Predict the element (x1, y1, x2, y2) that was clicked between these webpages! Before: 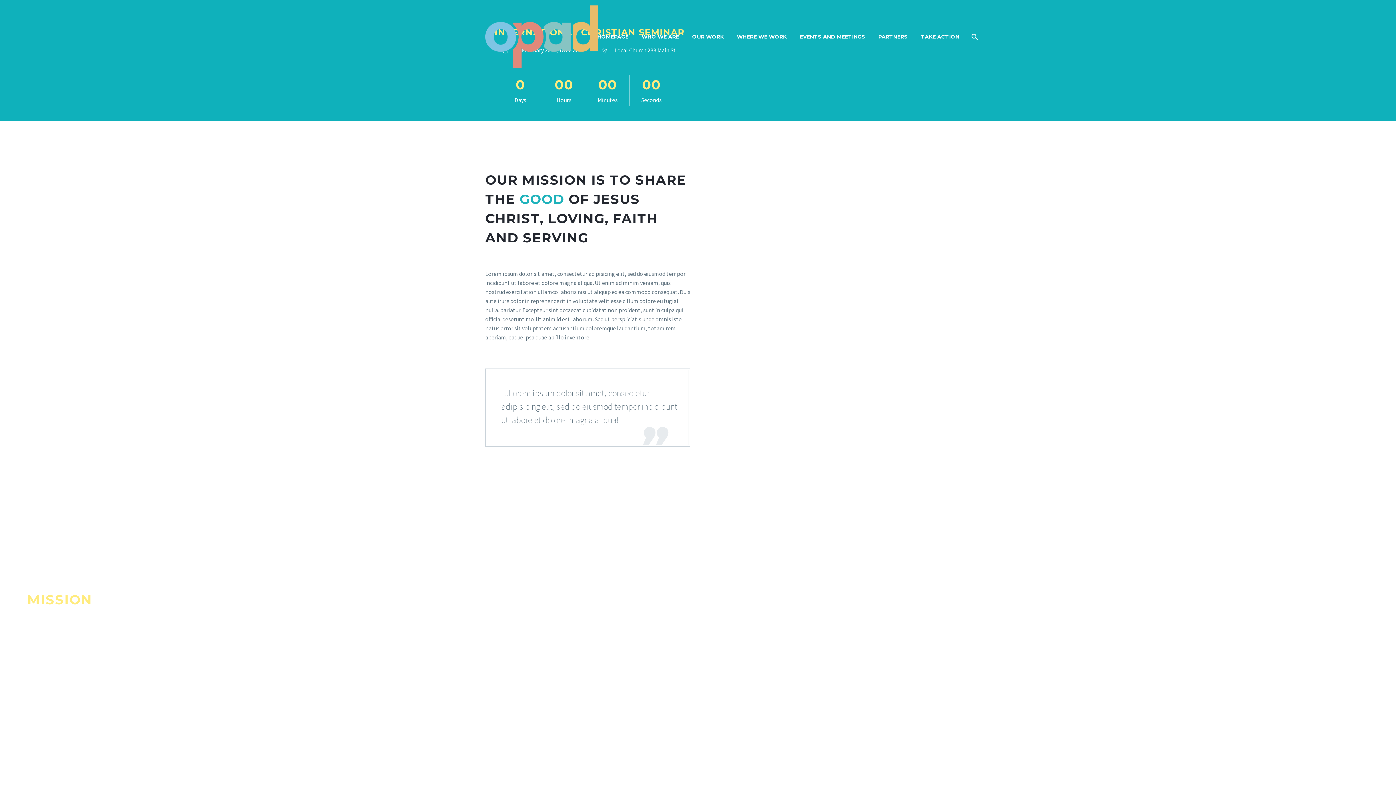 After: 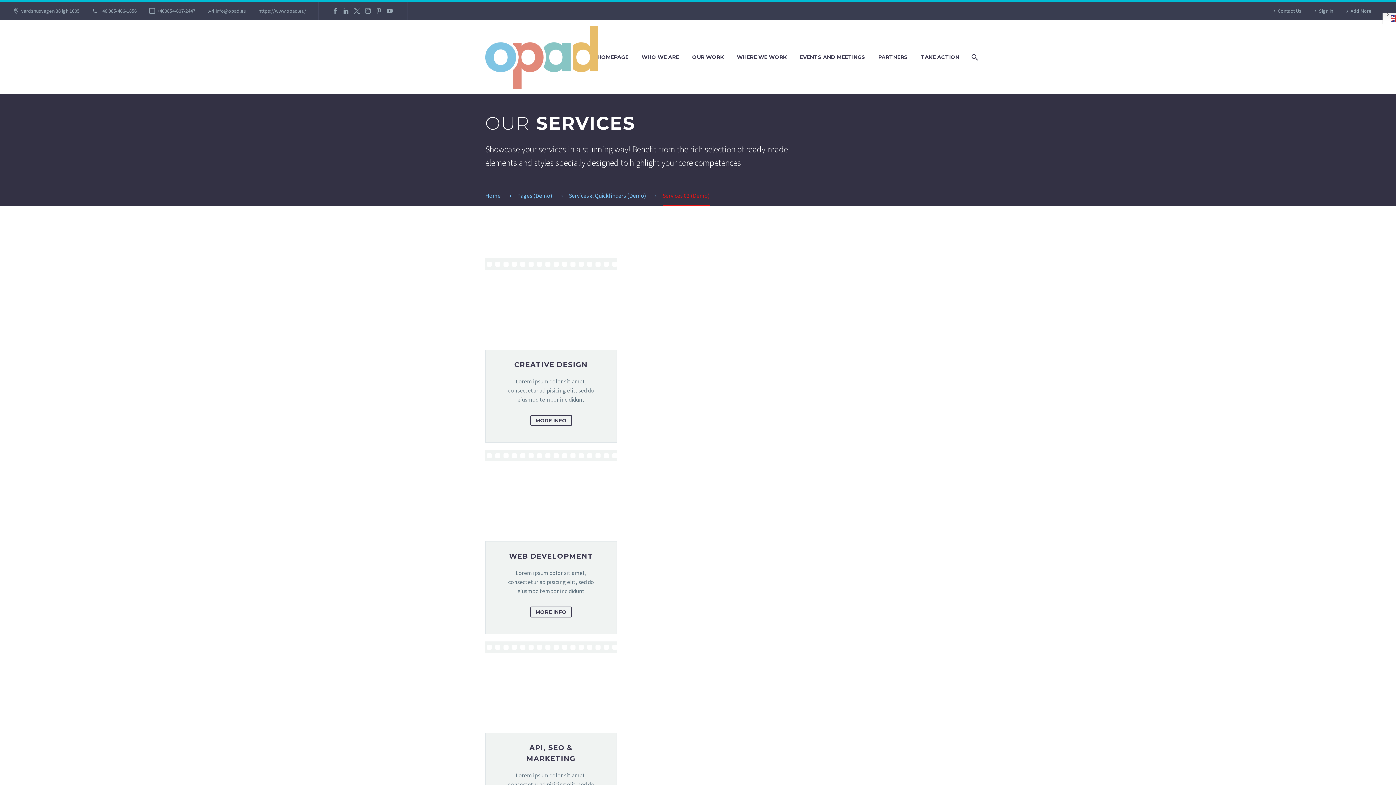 Action: label: WHO WE ARE bbox: (636, 32, 684, 41)